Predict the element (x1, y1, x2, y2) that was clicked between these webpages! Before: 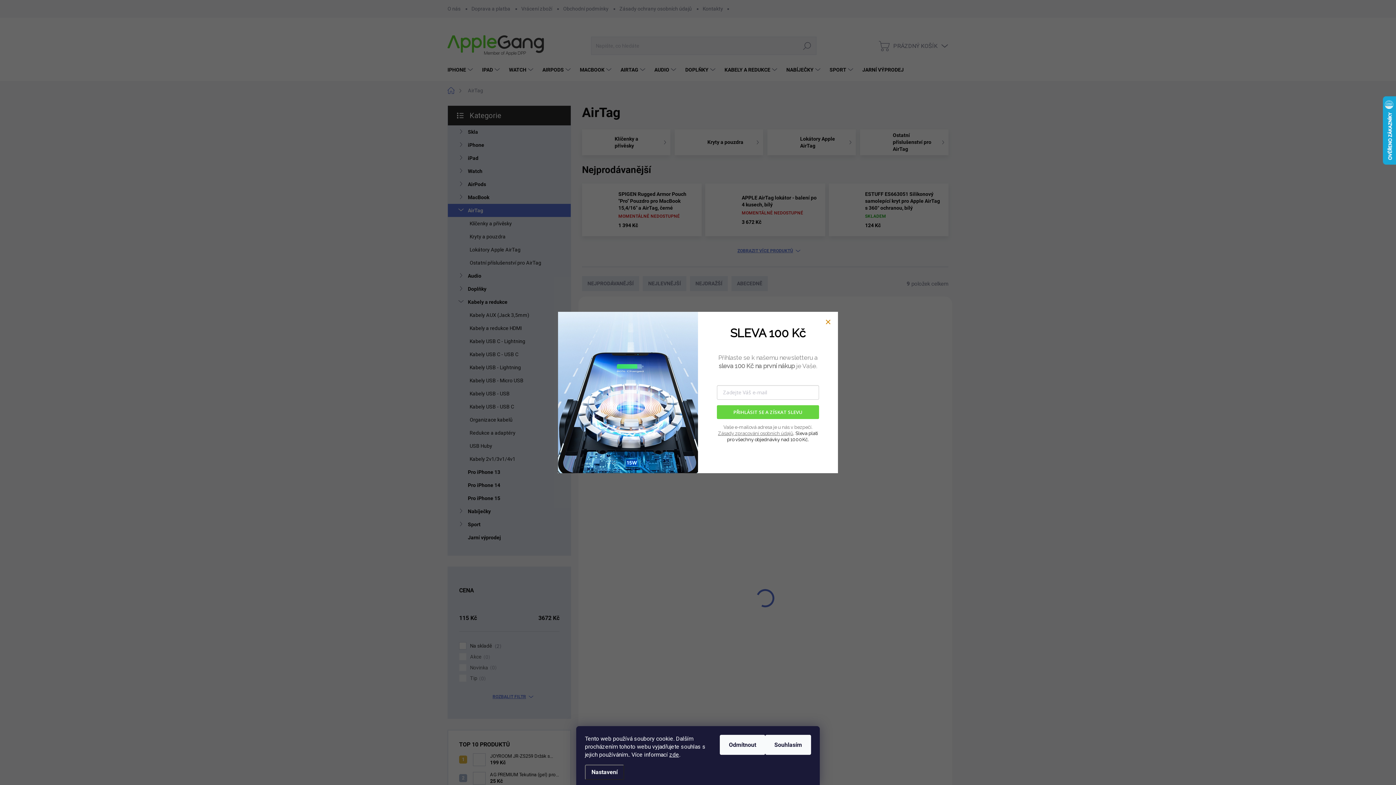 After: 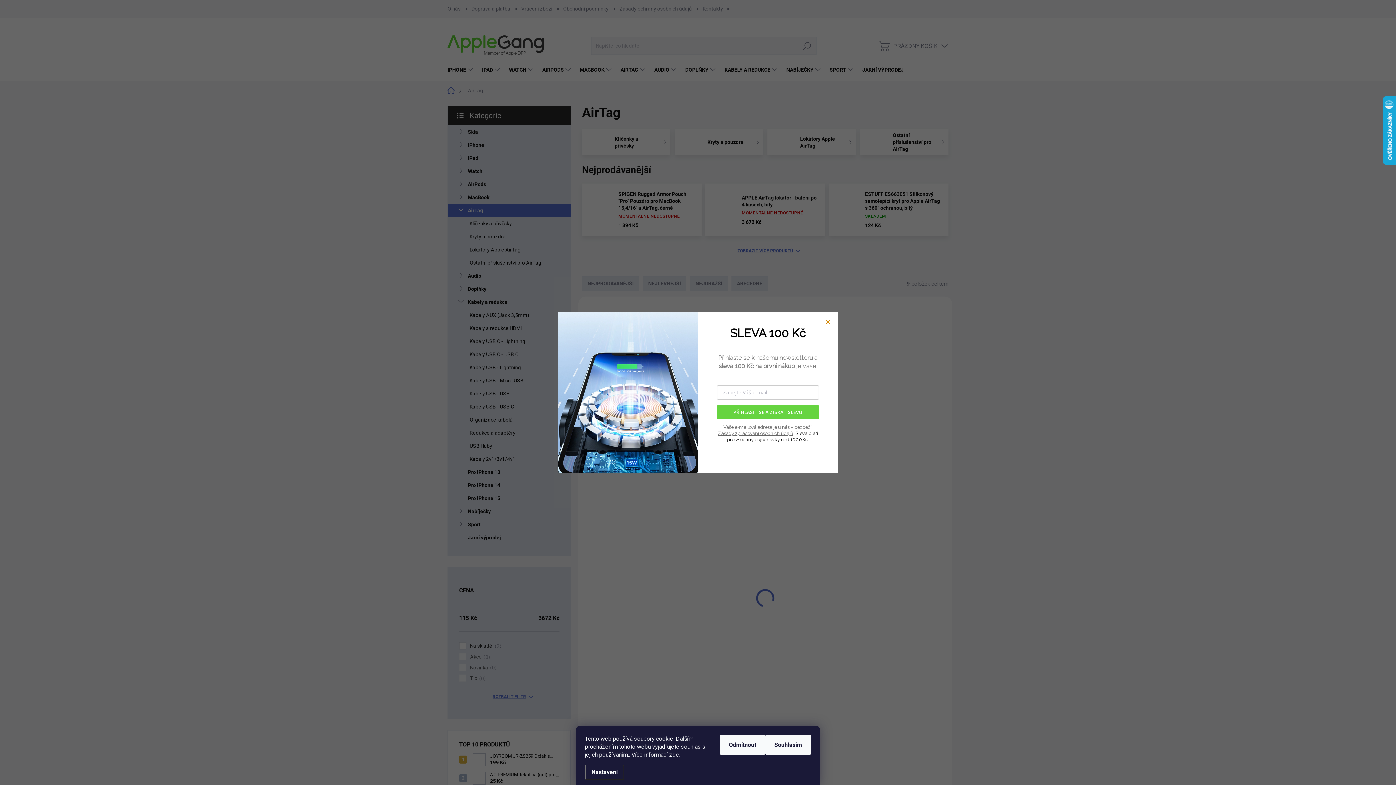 Action: label: zde bbox: (669, 751, 679, 758)